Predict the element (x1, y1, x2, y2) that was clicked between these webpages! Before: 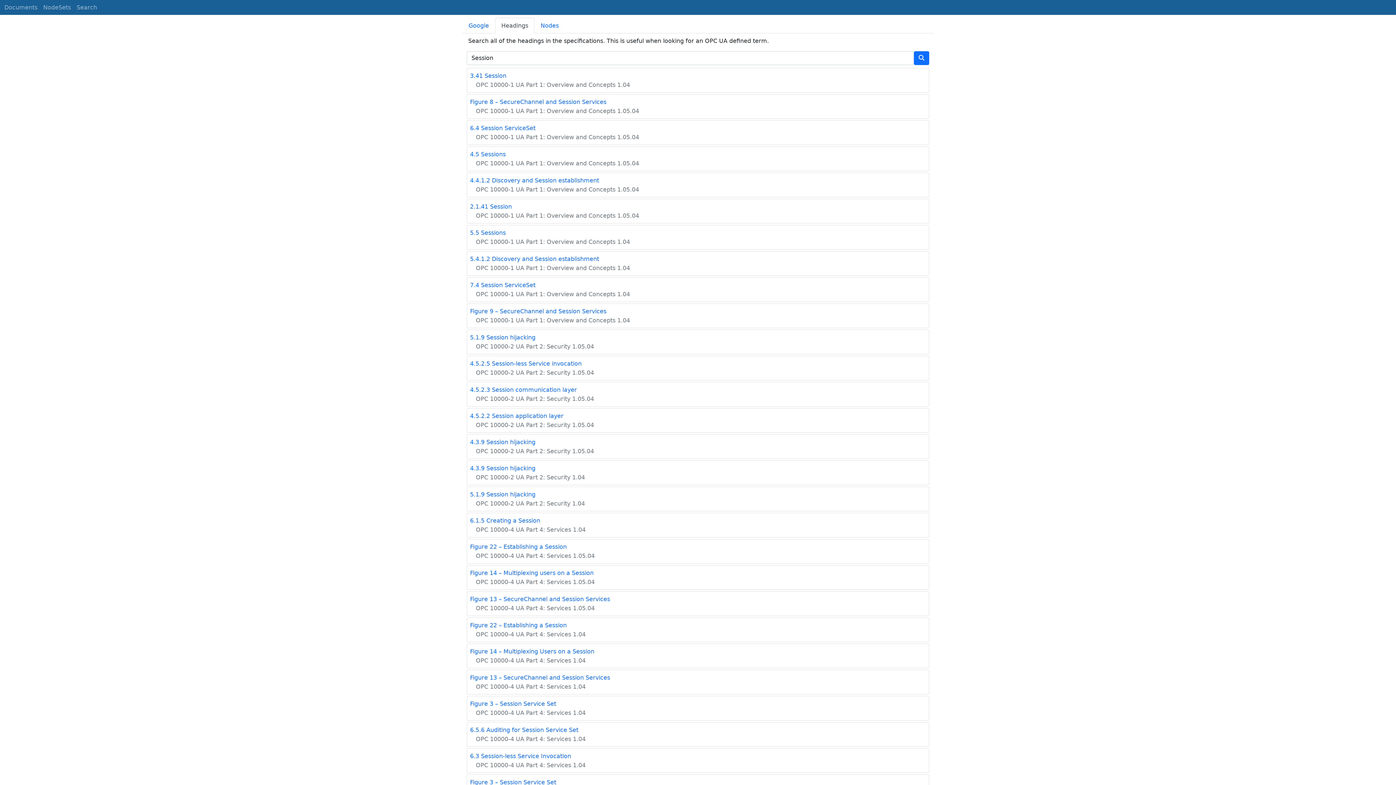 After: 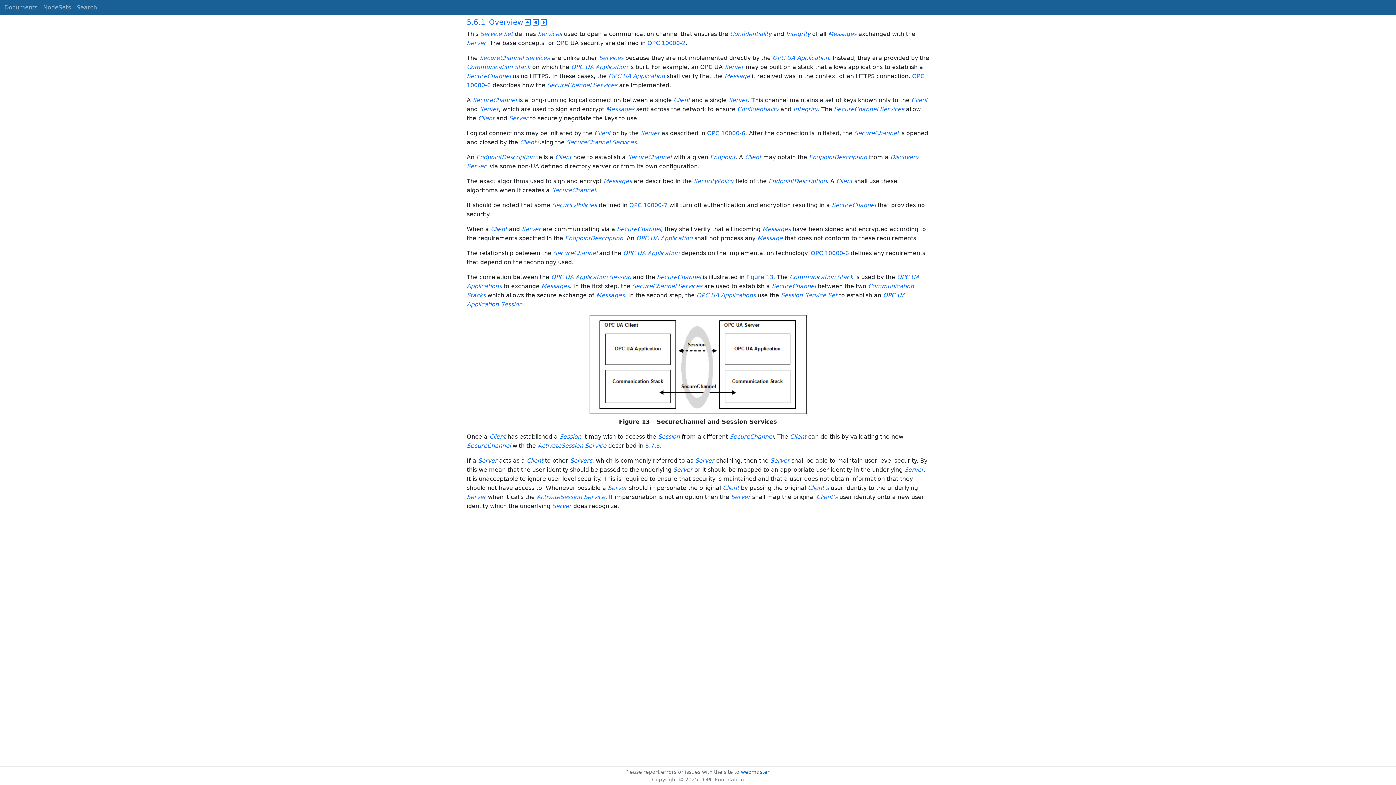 Action: bbox: (470, 596, 610, 602) label: Figure 13 – SecureChannel and Session Services